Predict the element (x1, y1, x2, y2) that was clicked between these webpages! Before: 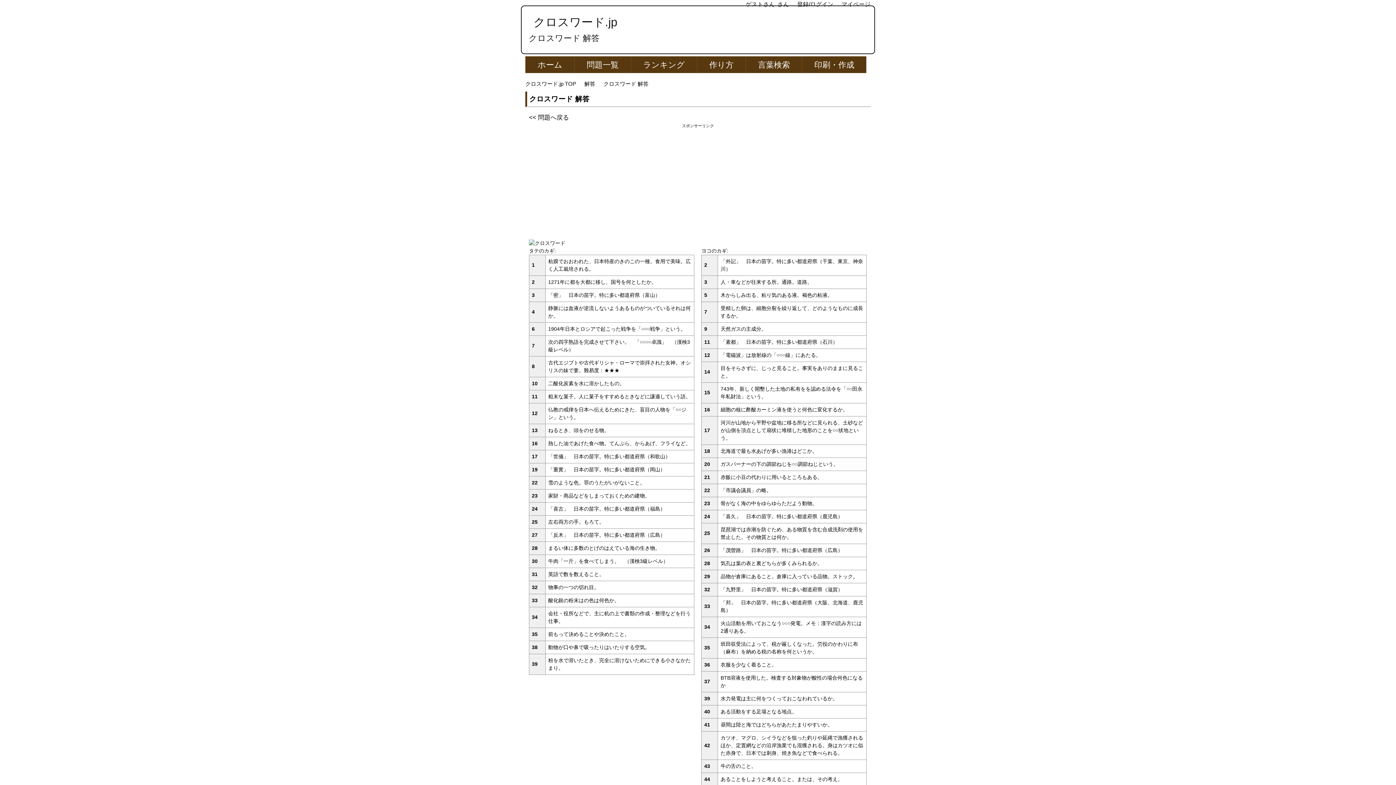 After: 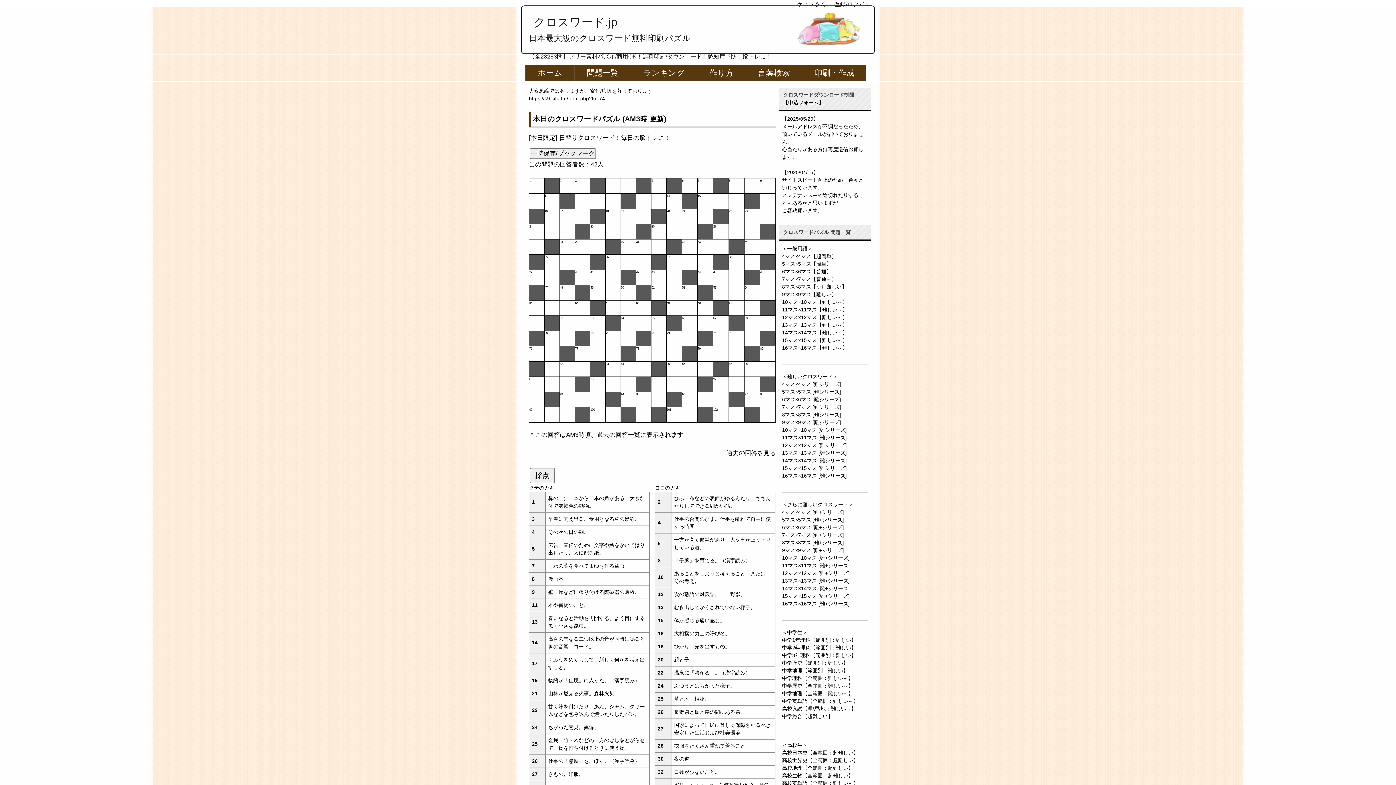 Action: label: クロスワード.jp bbox: (533, 15, 617, 28)